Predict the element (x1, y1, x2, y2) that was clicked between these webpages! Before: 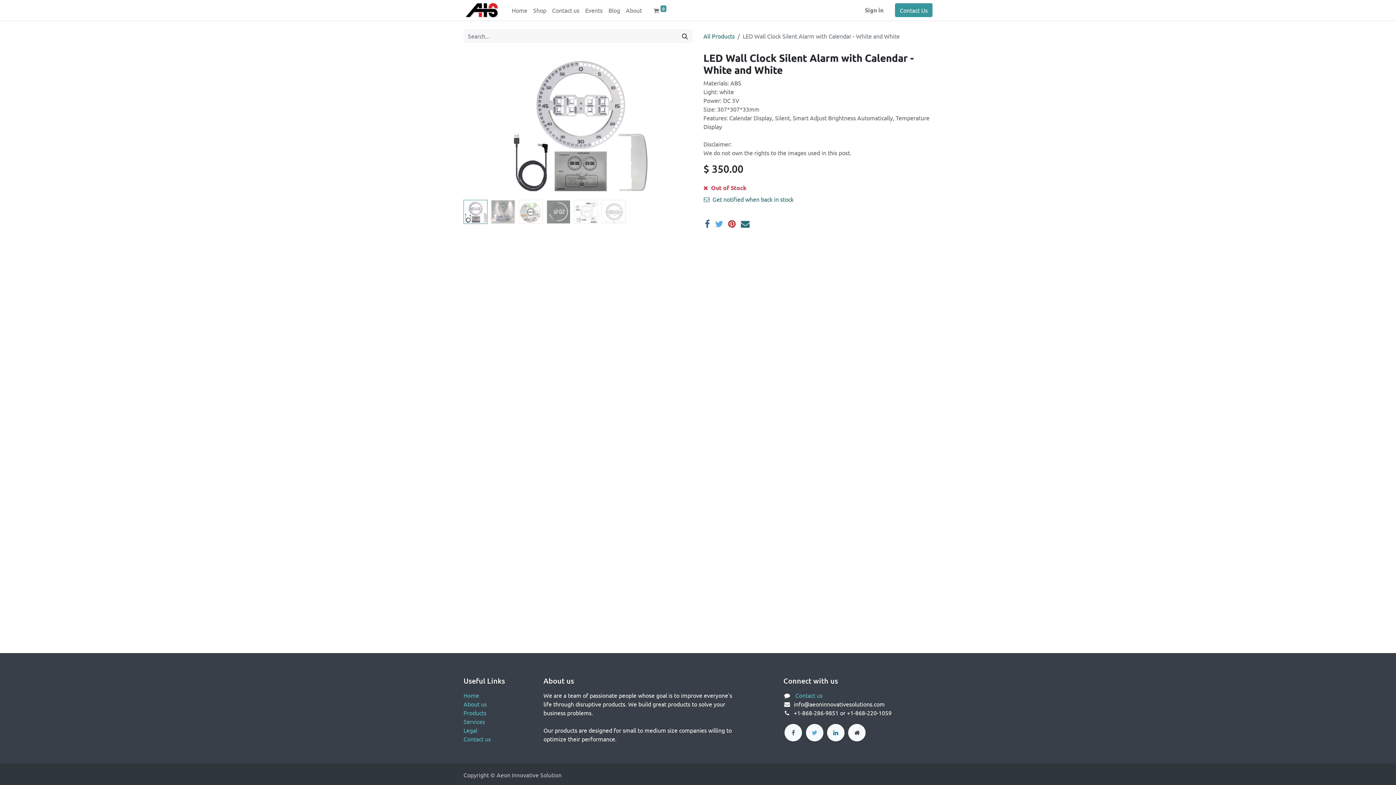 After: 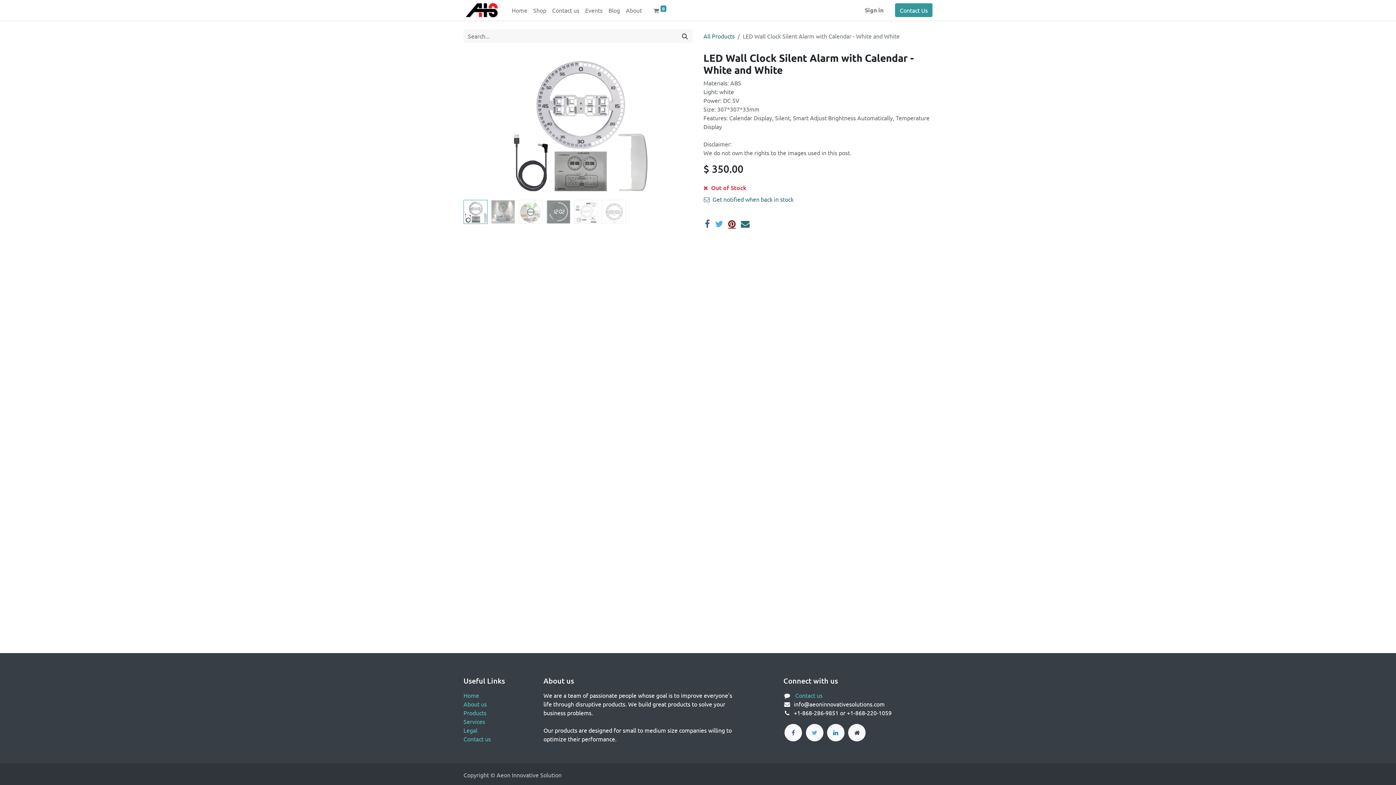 Action: bbox: (728, 219, 736, 228)